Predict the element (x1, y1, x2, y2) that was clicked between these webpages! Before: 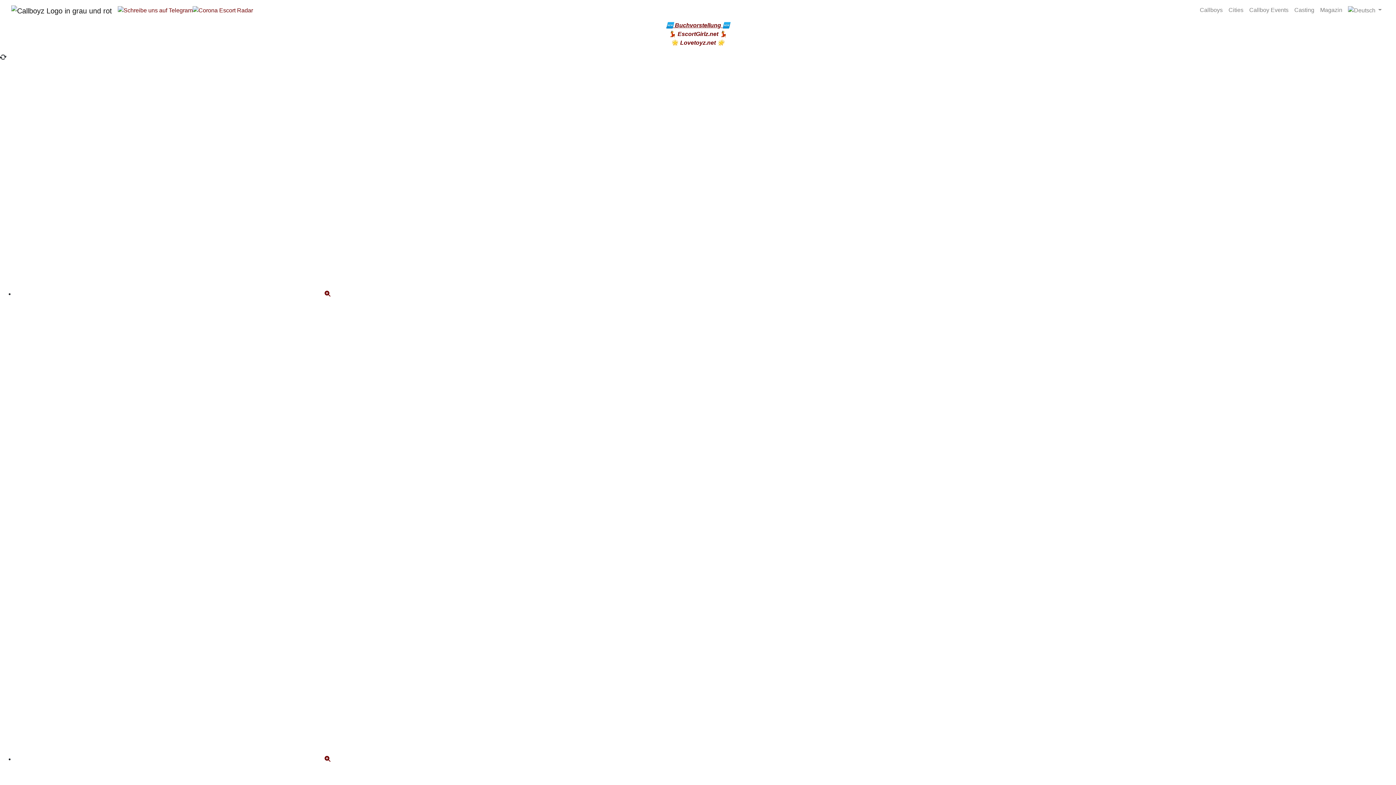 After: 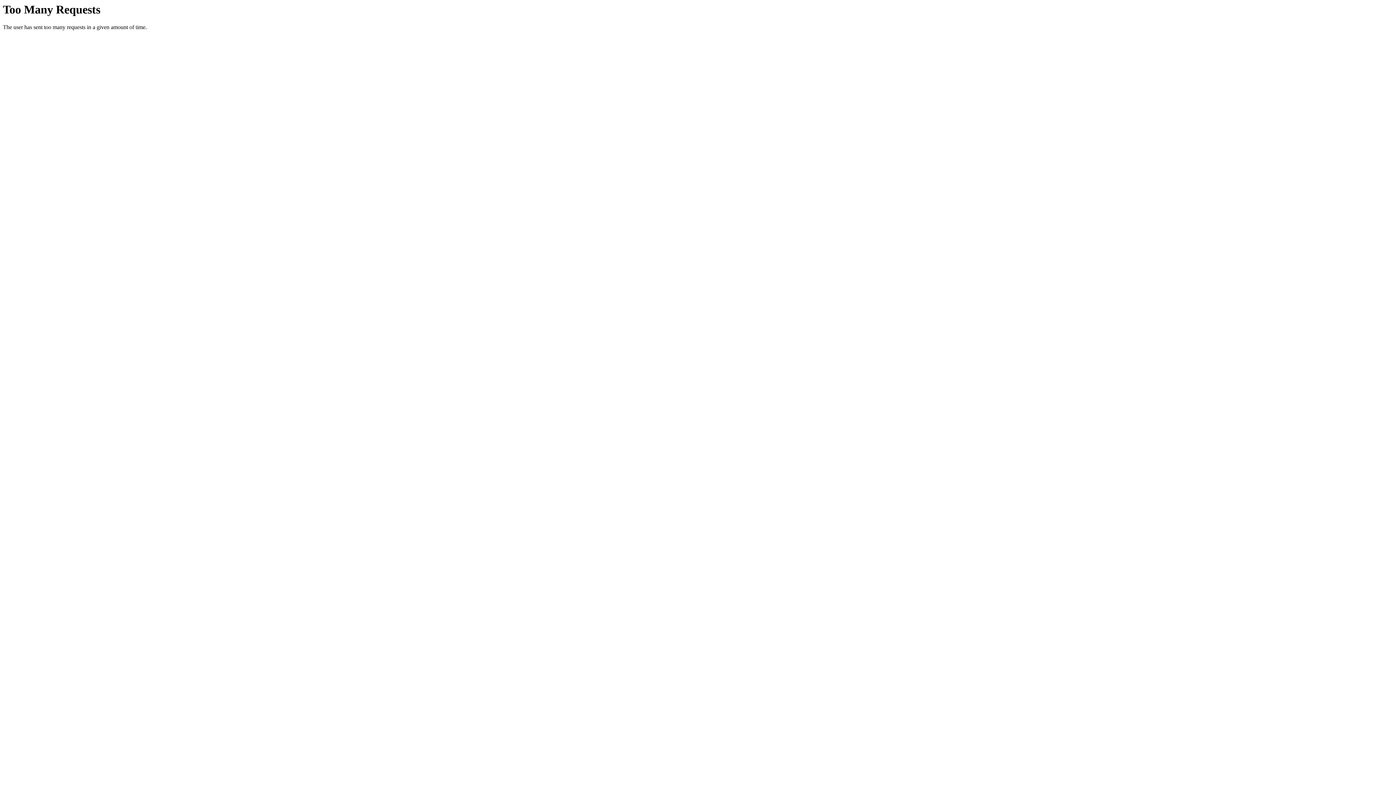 Action: bbox: (14, 61, 1396, 527)